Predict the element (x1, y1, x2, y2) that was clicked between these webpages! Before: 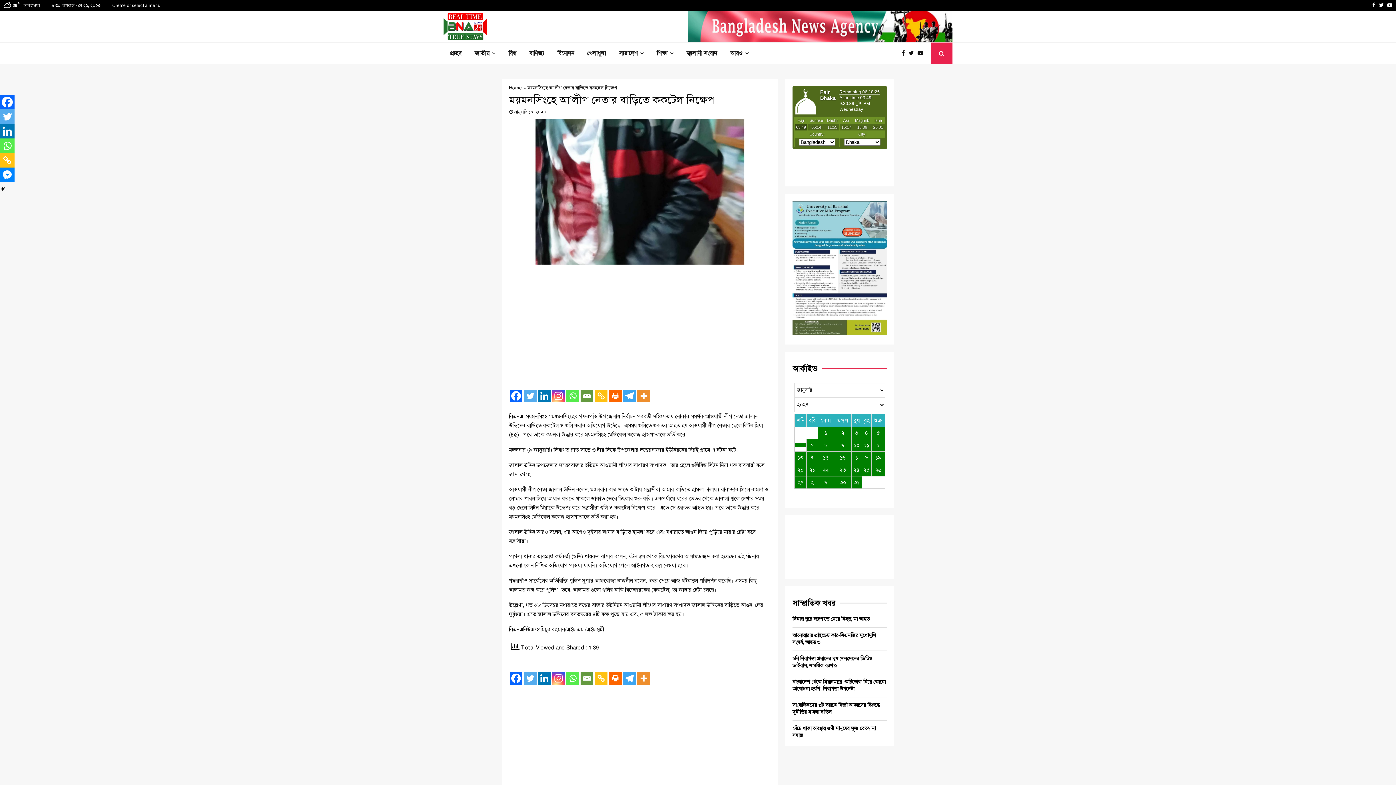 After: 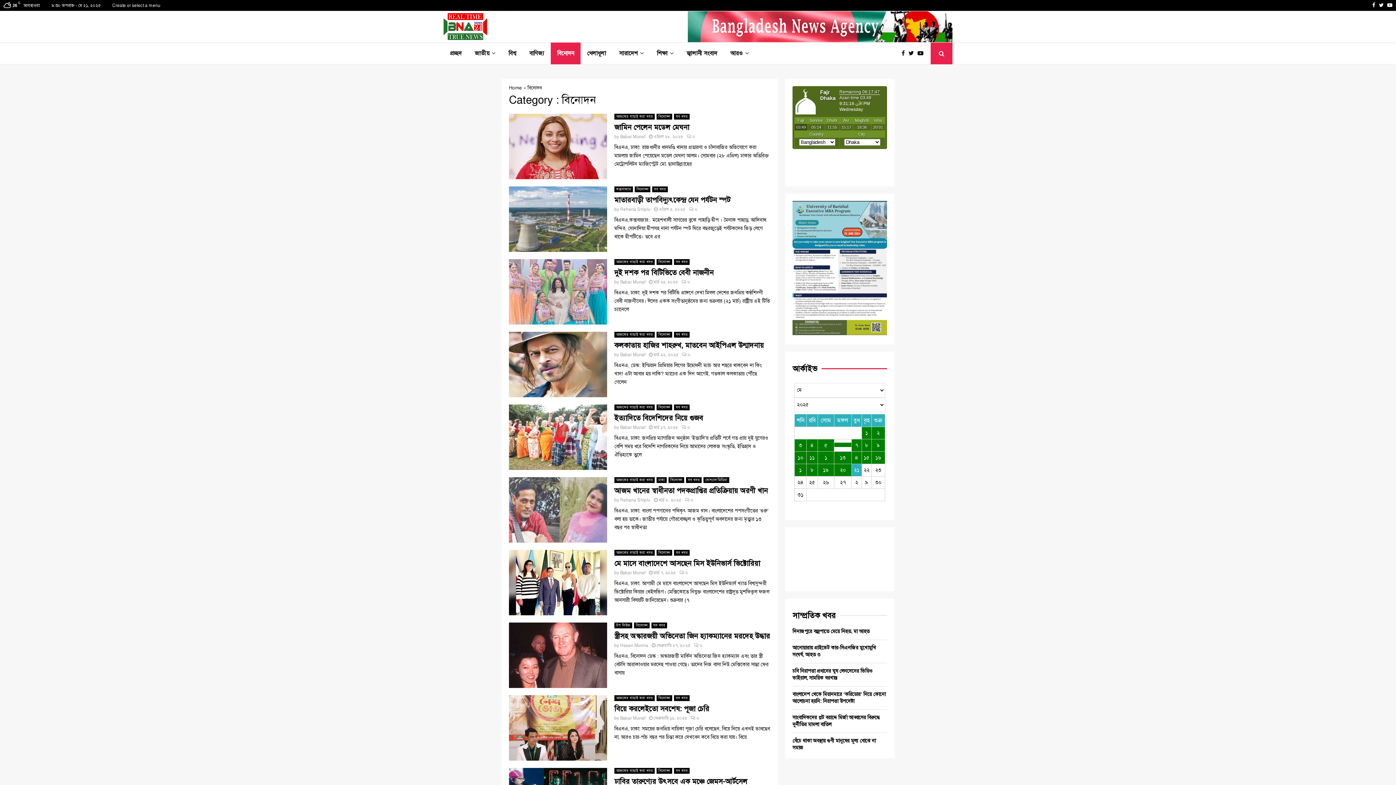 Action: label: বিনোদন bbox: (550, 42, 580, 64)